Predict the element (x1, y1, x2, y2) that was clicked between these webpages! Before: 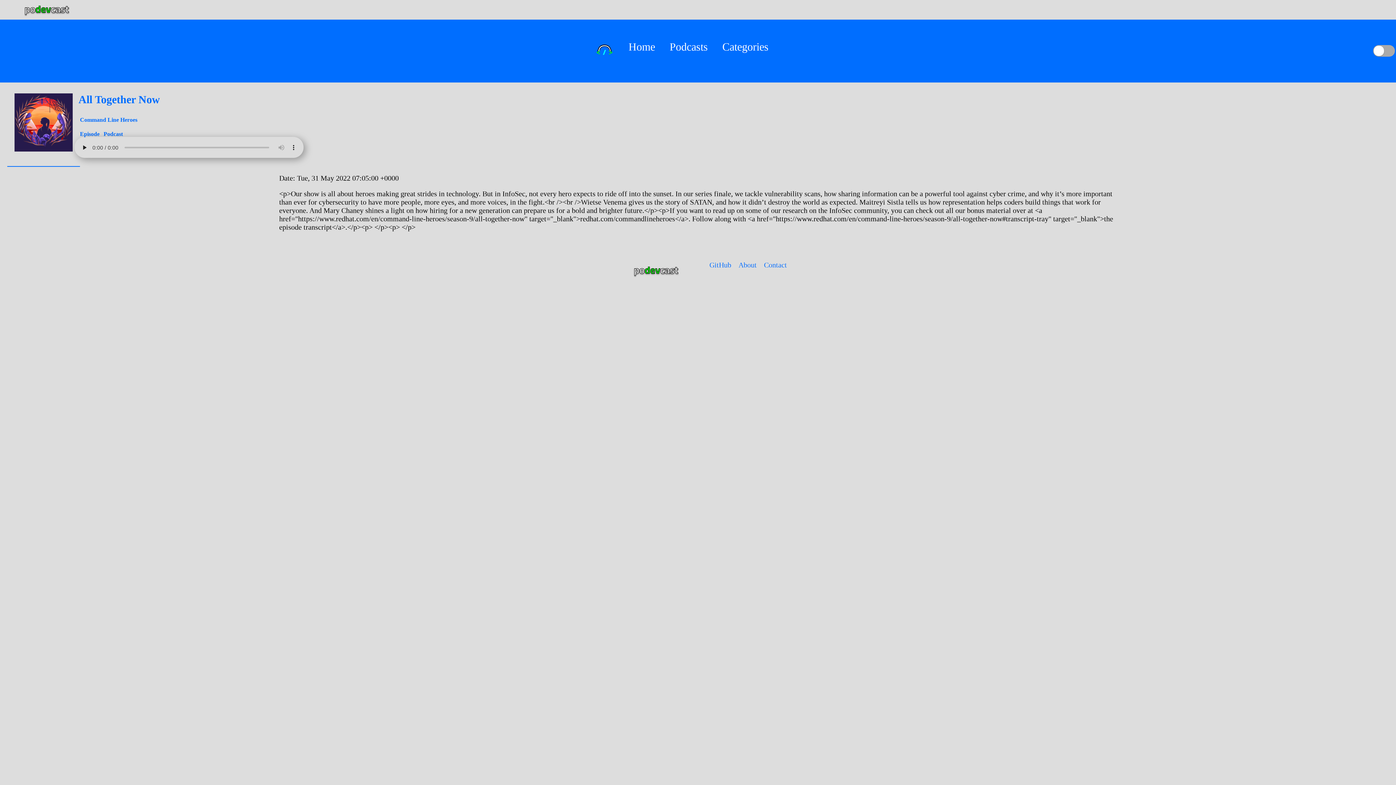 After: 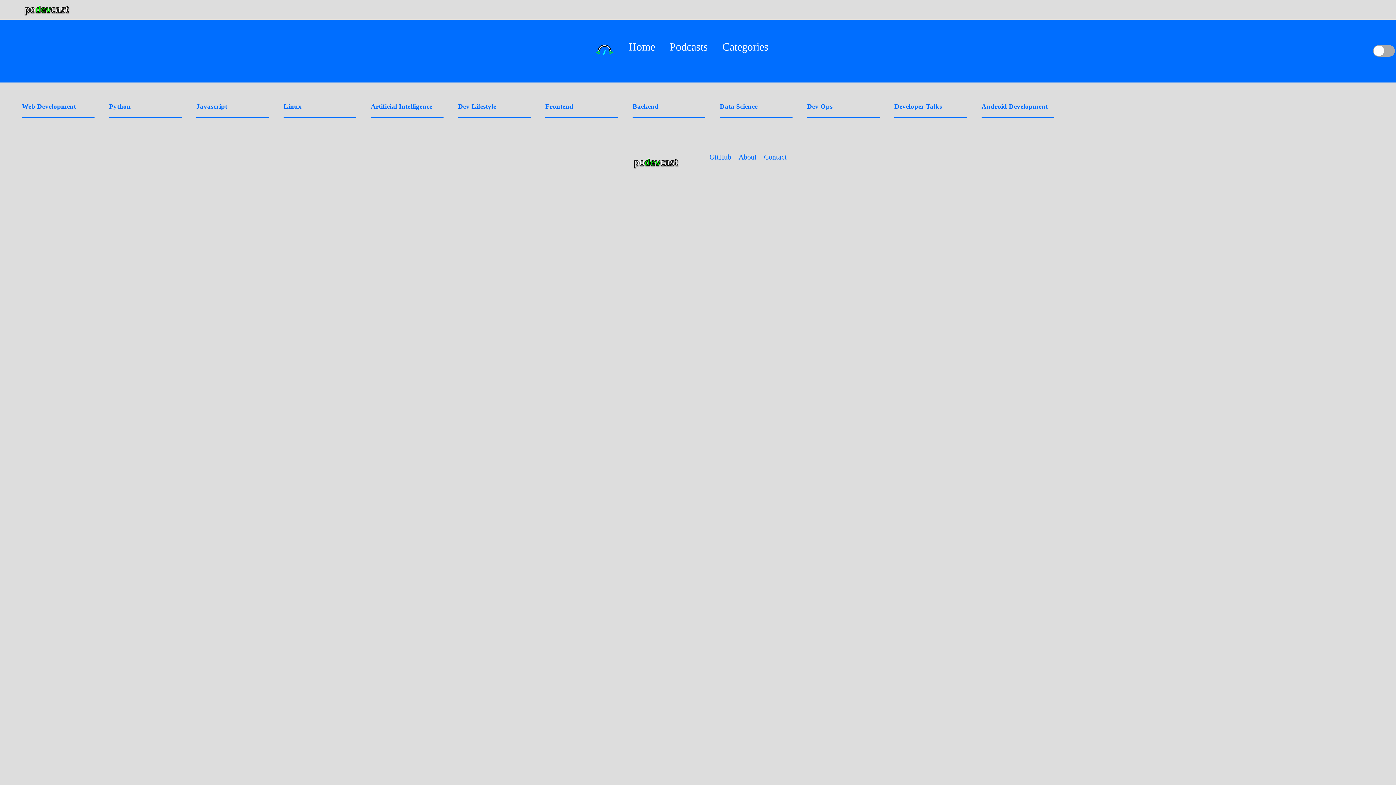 Action: bbox: (722, 40, 776, 52) label: Categories